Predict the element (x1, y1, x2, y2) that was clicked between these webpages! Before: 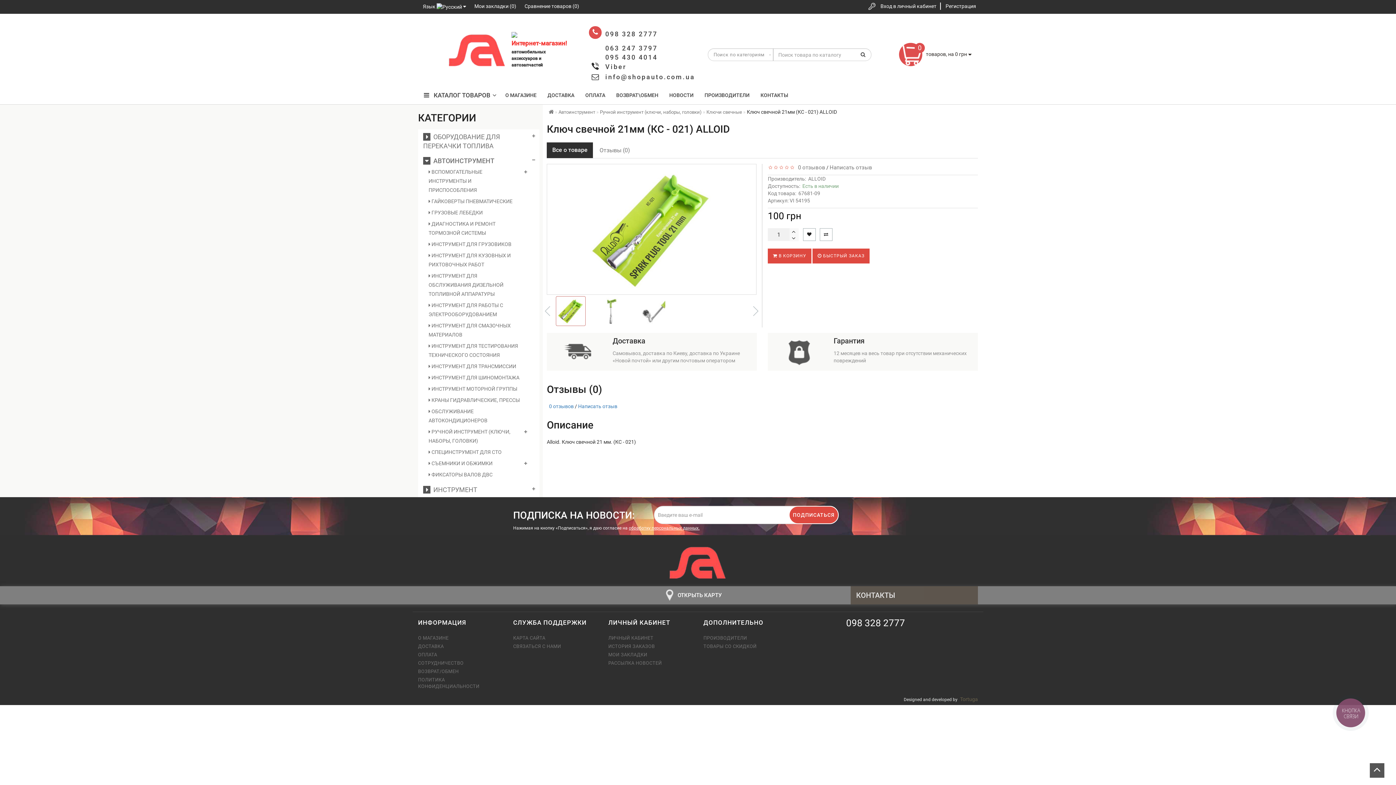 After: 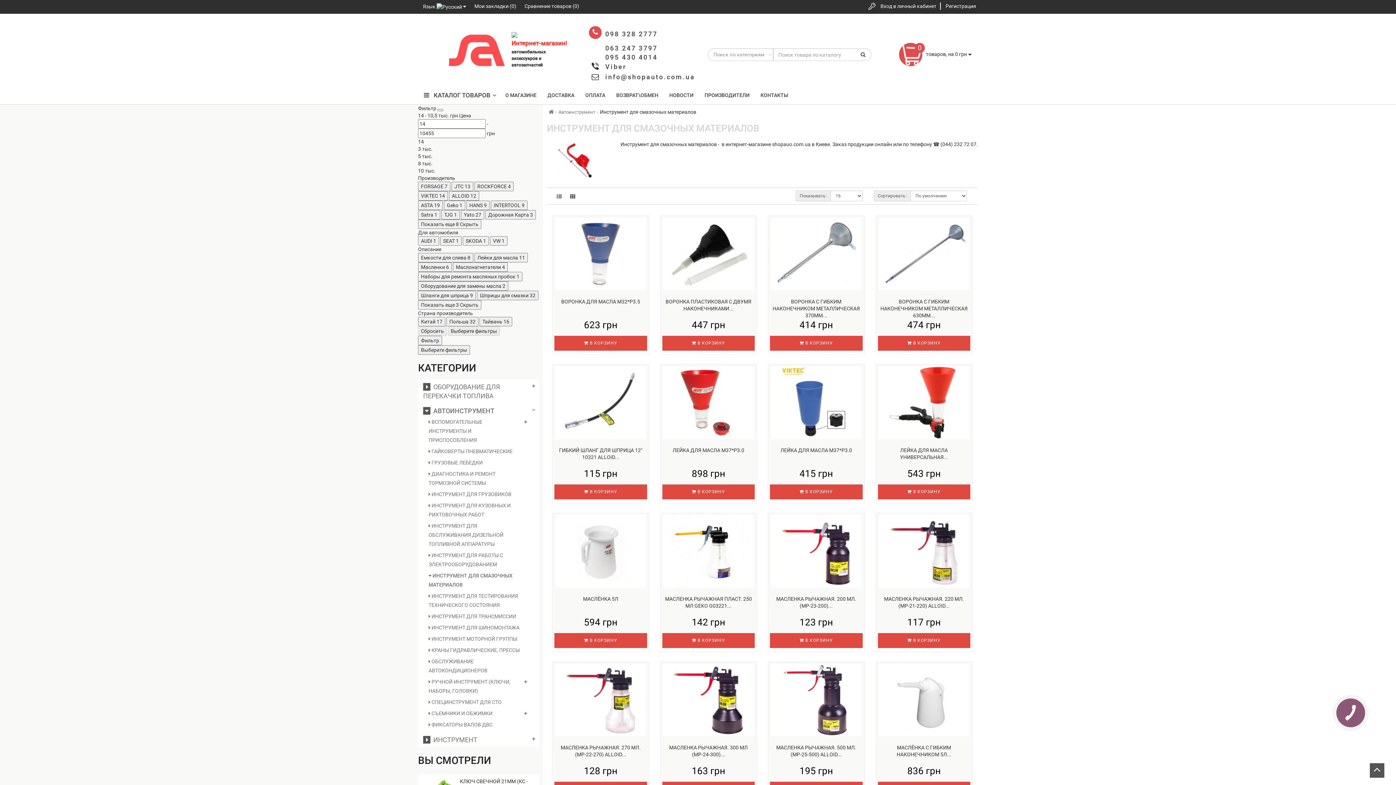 Action: bbox: (428, 321, 520, 339) label:  ИНСТРУМЕНТ ДЛЯ СМАЗОЧНЫХ МАТЕРИАЛОВ